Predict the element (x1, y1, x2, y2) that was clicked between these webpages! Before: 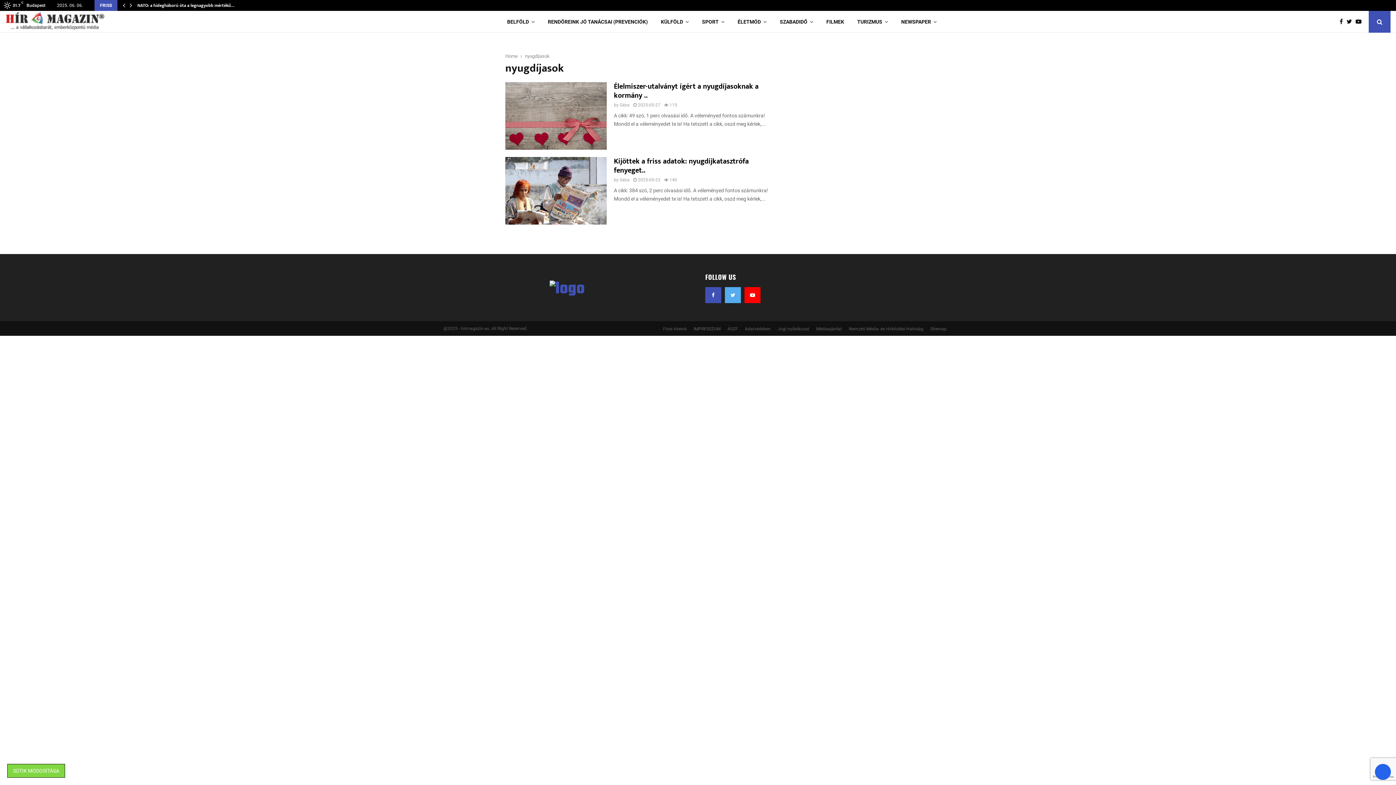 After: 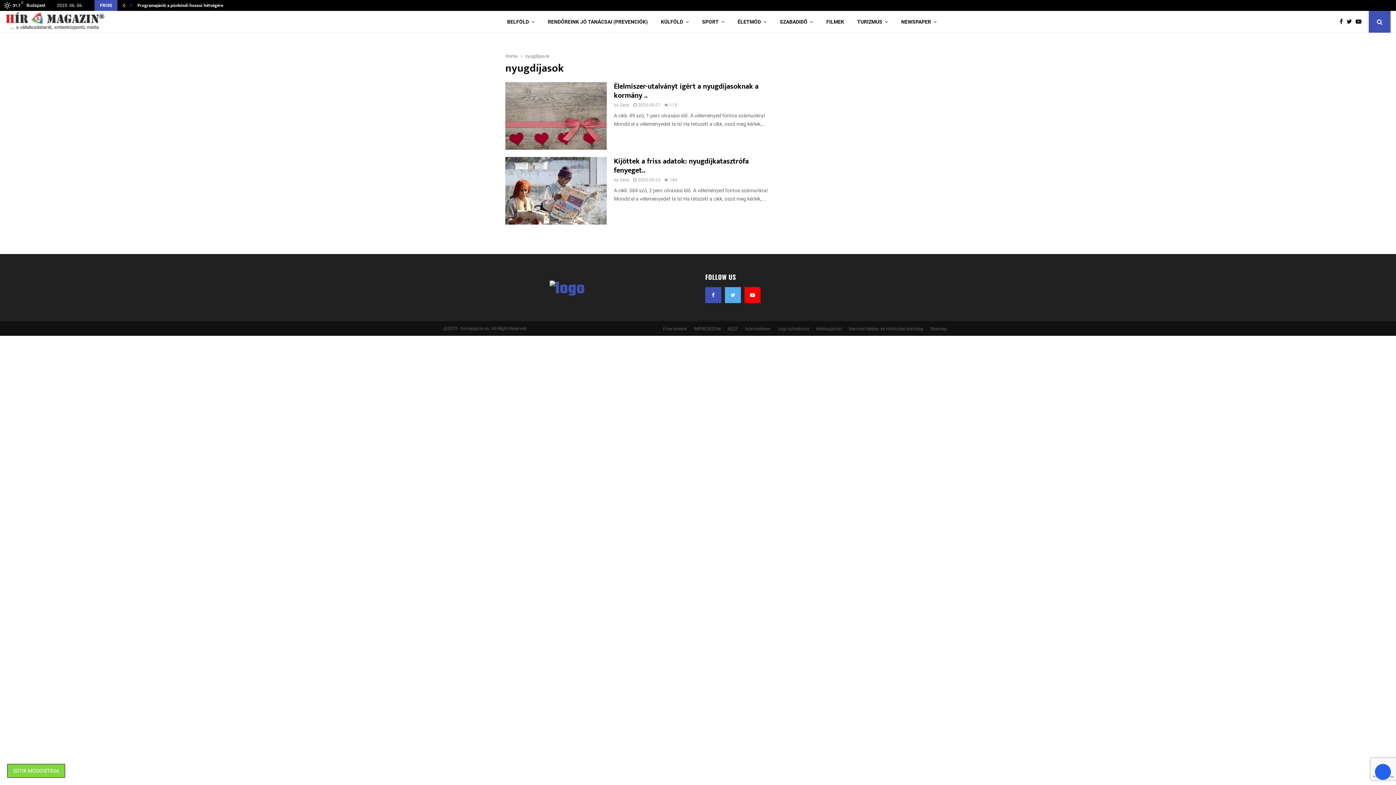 Action: bbox: (128, 0, 133, 10)